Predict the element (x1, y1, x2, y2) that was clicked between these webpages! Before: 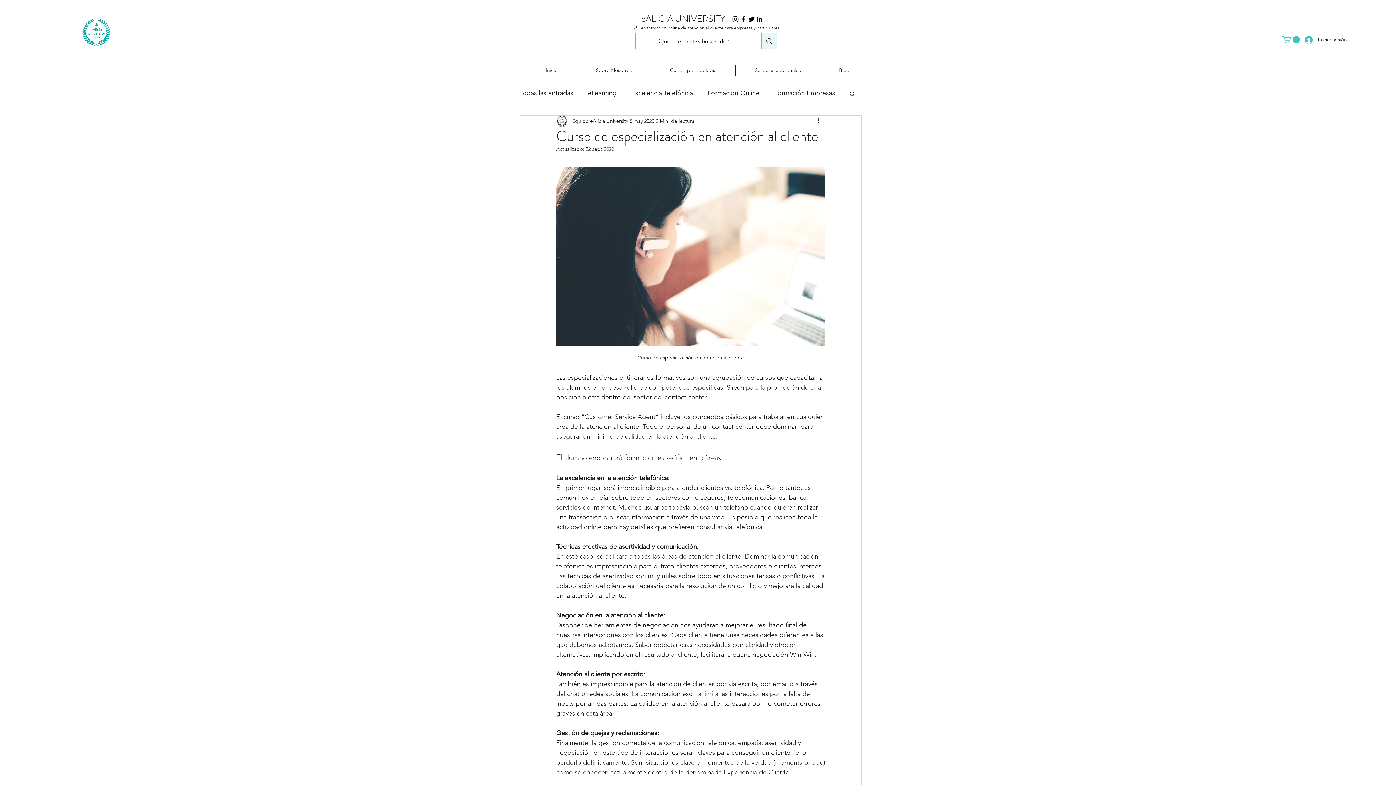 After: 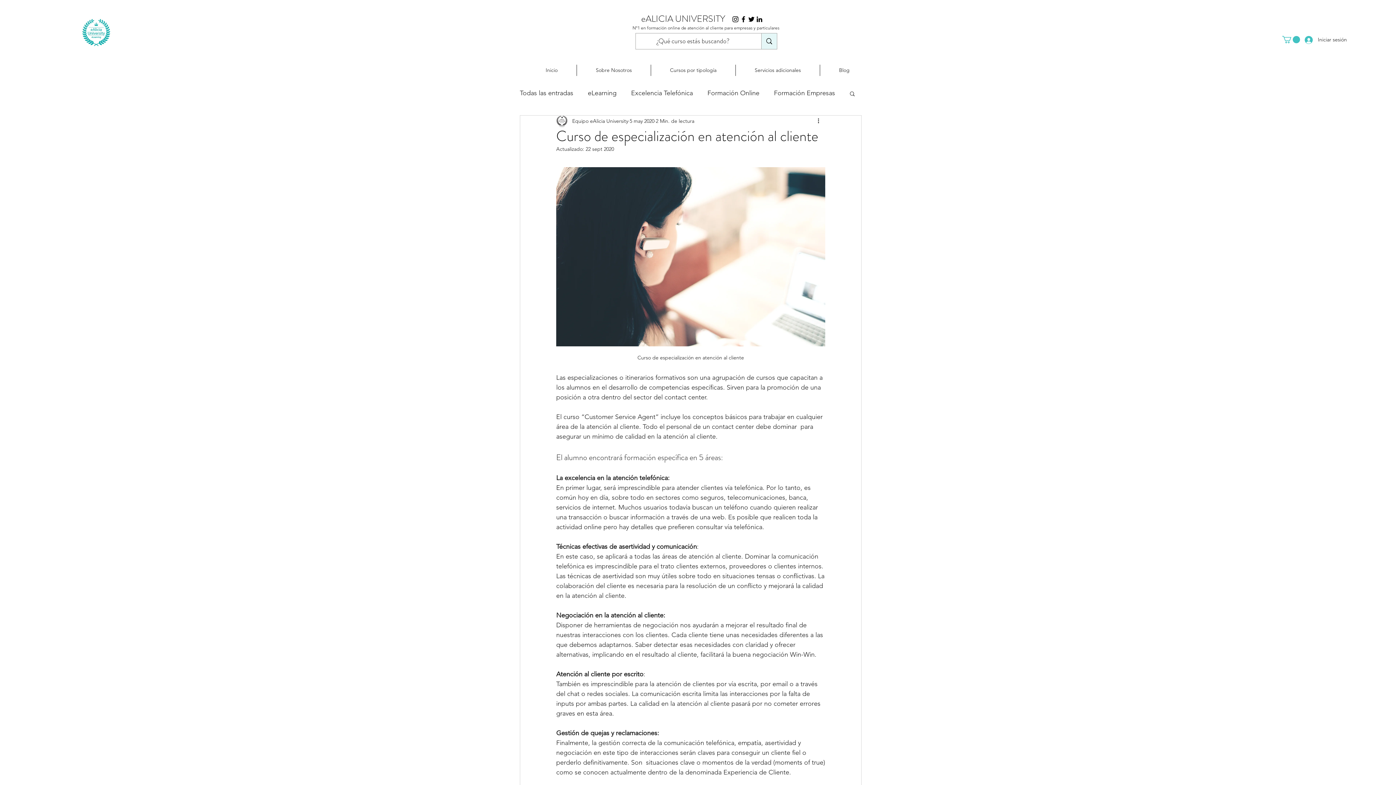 Action: bbox: (739, 15, 747, 23) label: Cuenta Facebook Oficial eAlicia University